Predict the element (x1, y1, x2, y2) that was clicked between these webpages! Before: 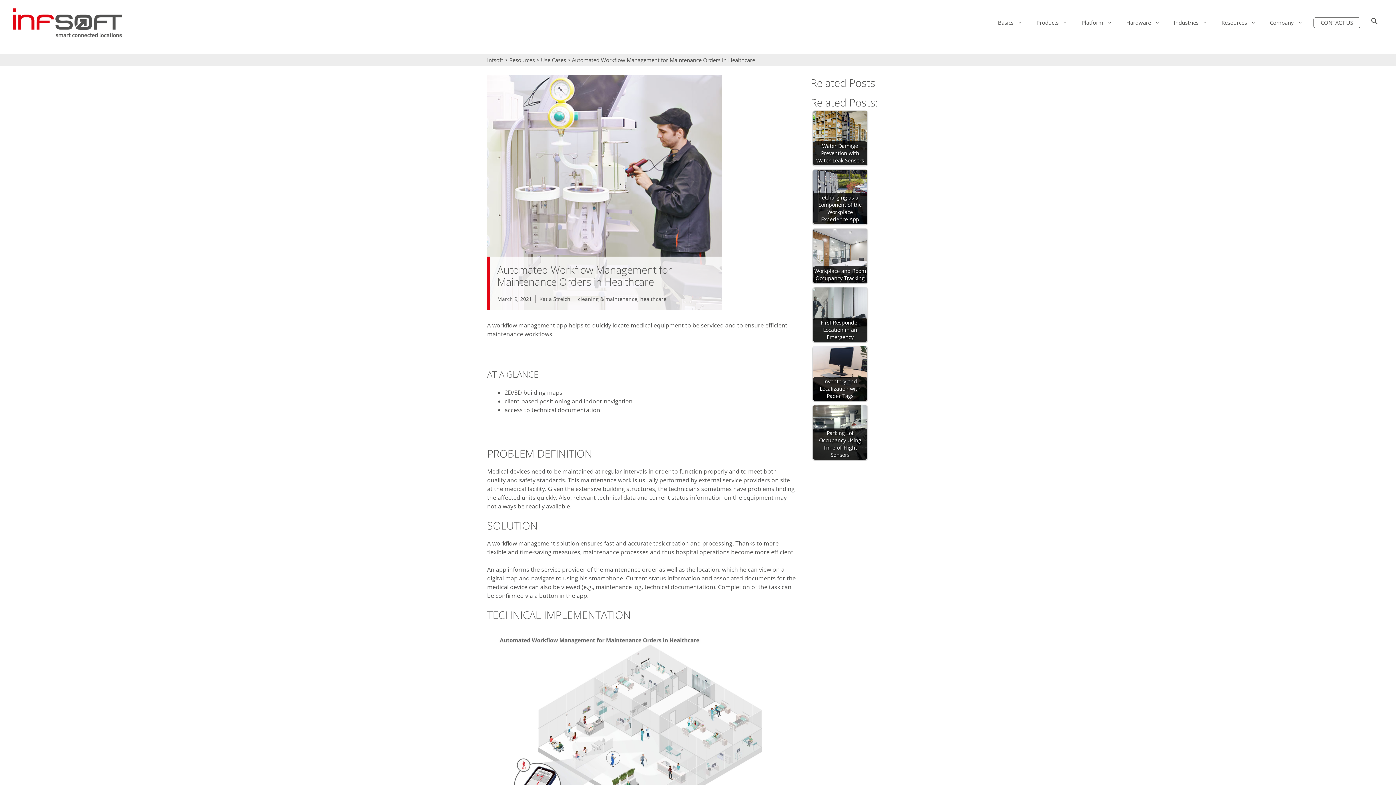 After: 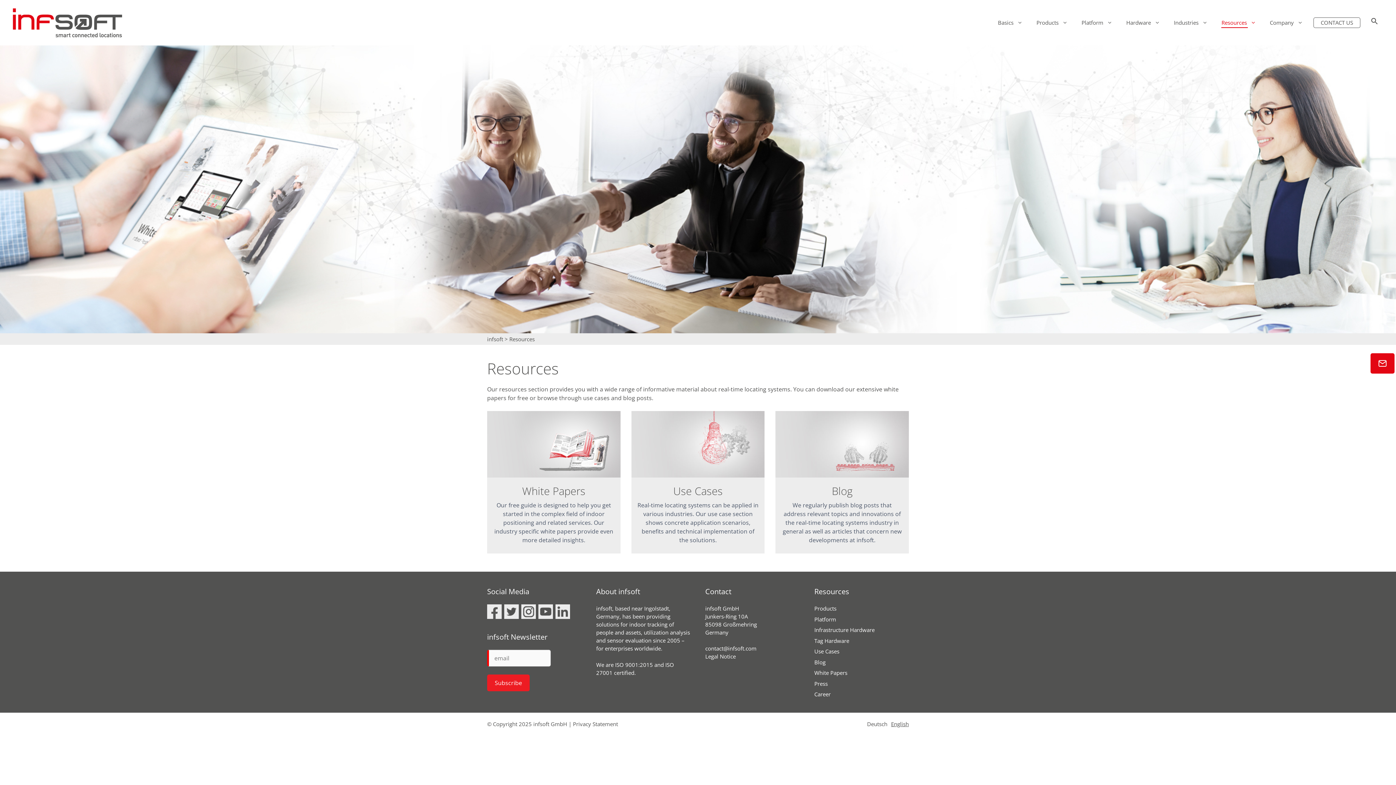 Action: label: Resources bbox: (509, 56, 534, 63)